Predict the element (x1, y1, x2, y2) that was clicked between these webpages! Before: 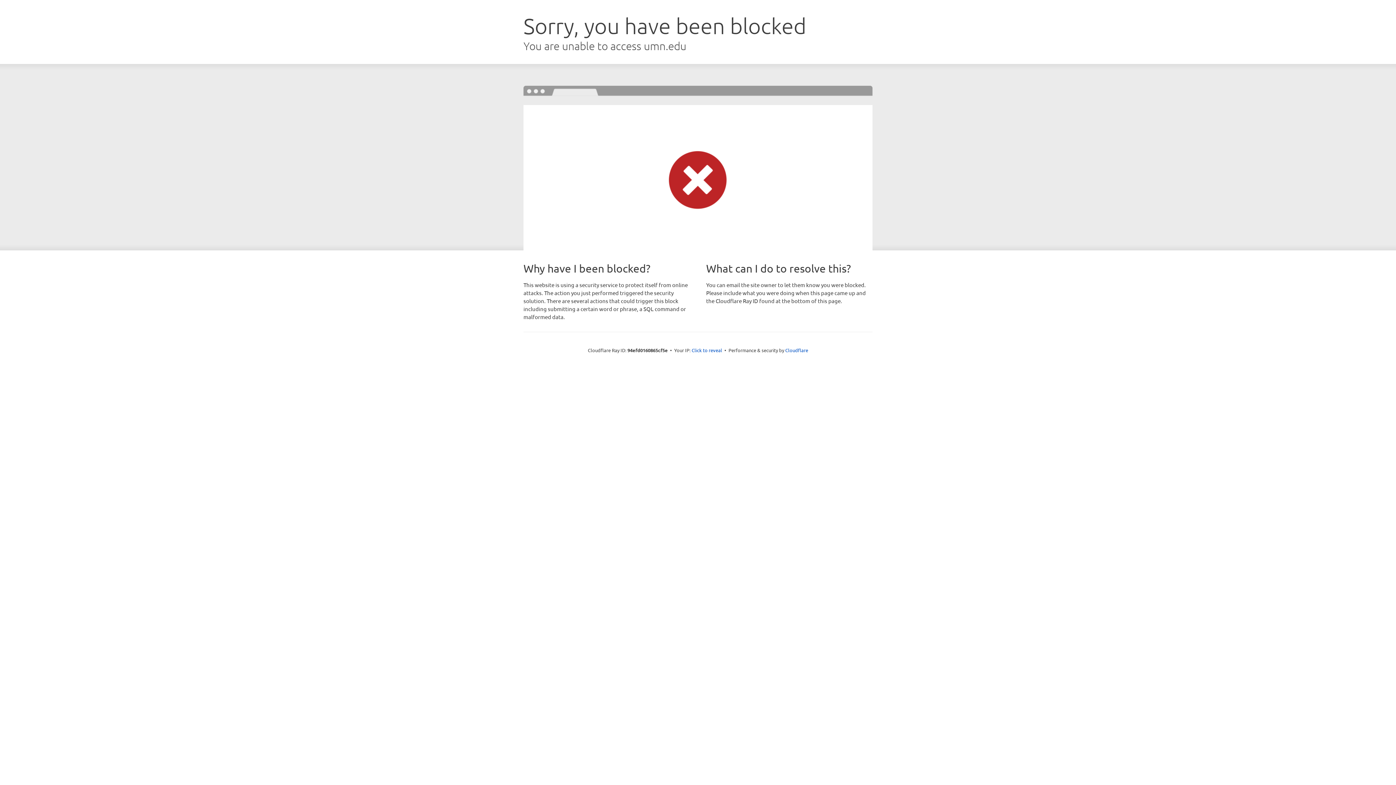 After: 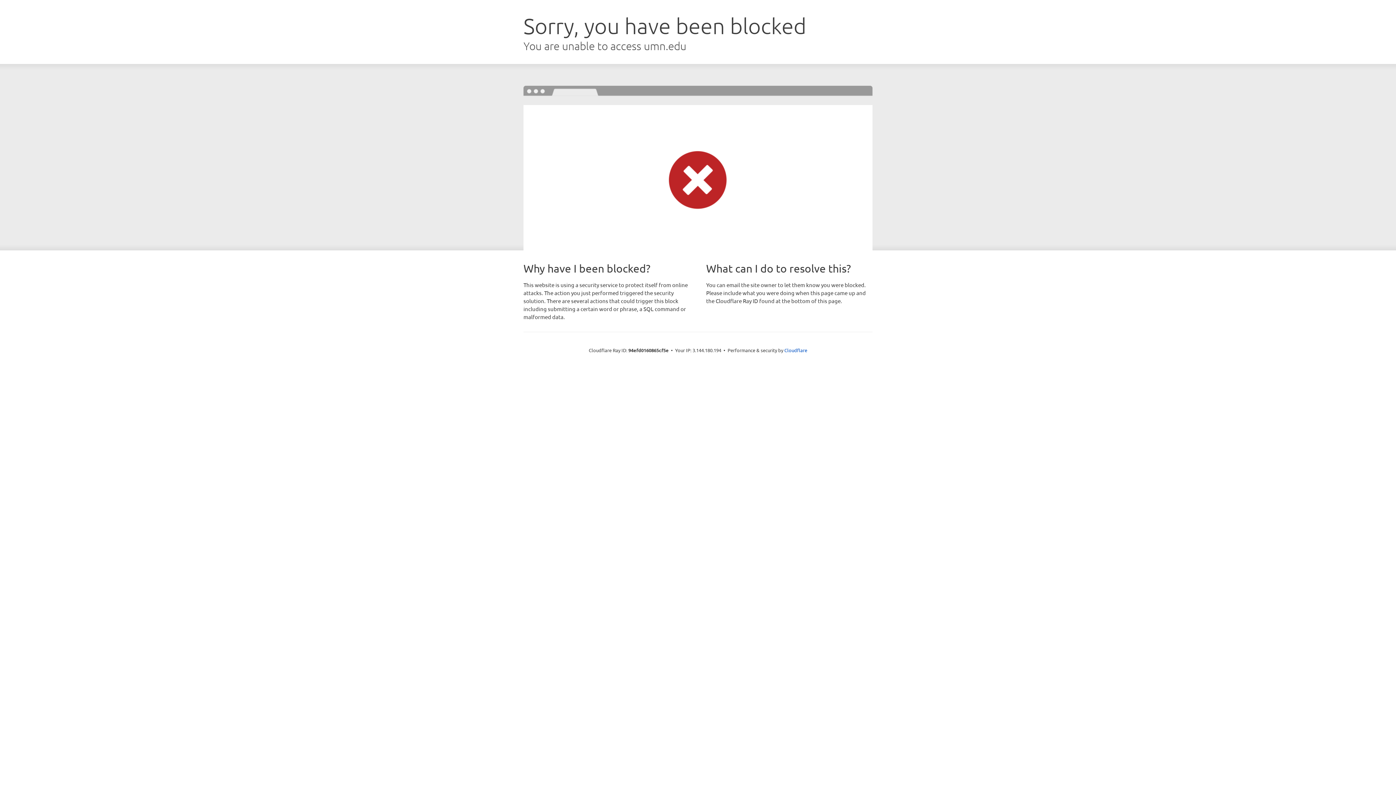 Action: bbox: (691, 346, 722, 353) label: Click to reveal